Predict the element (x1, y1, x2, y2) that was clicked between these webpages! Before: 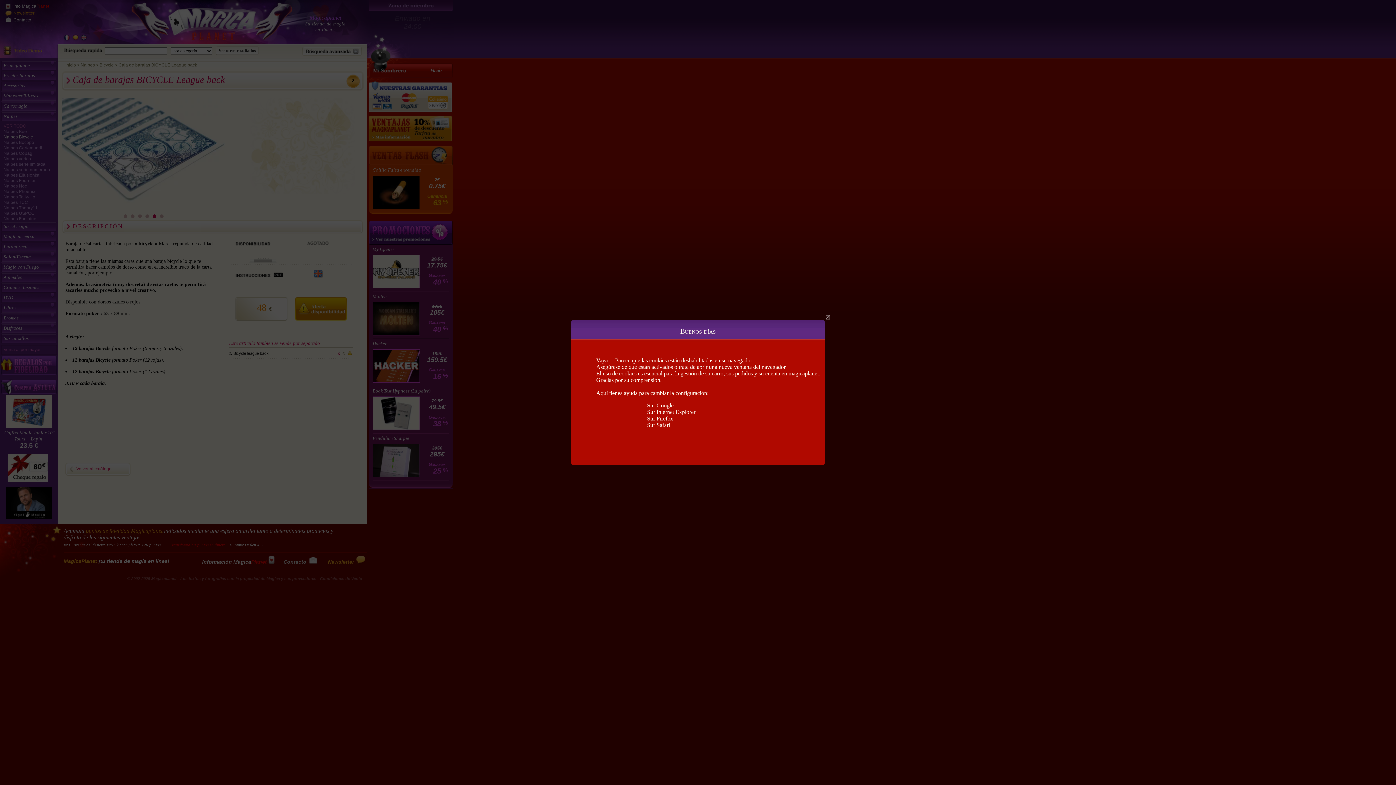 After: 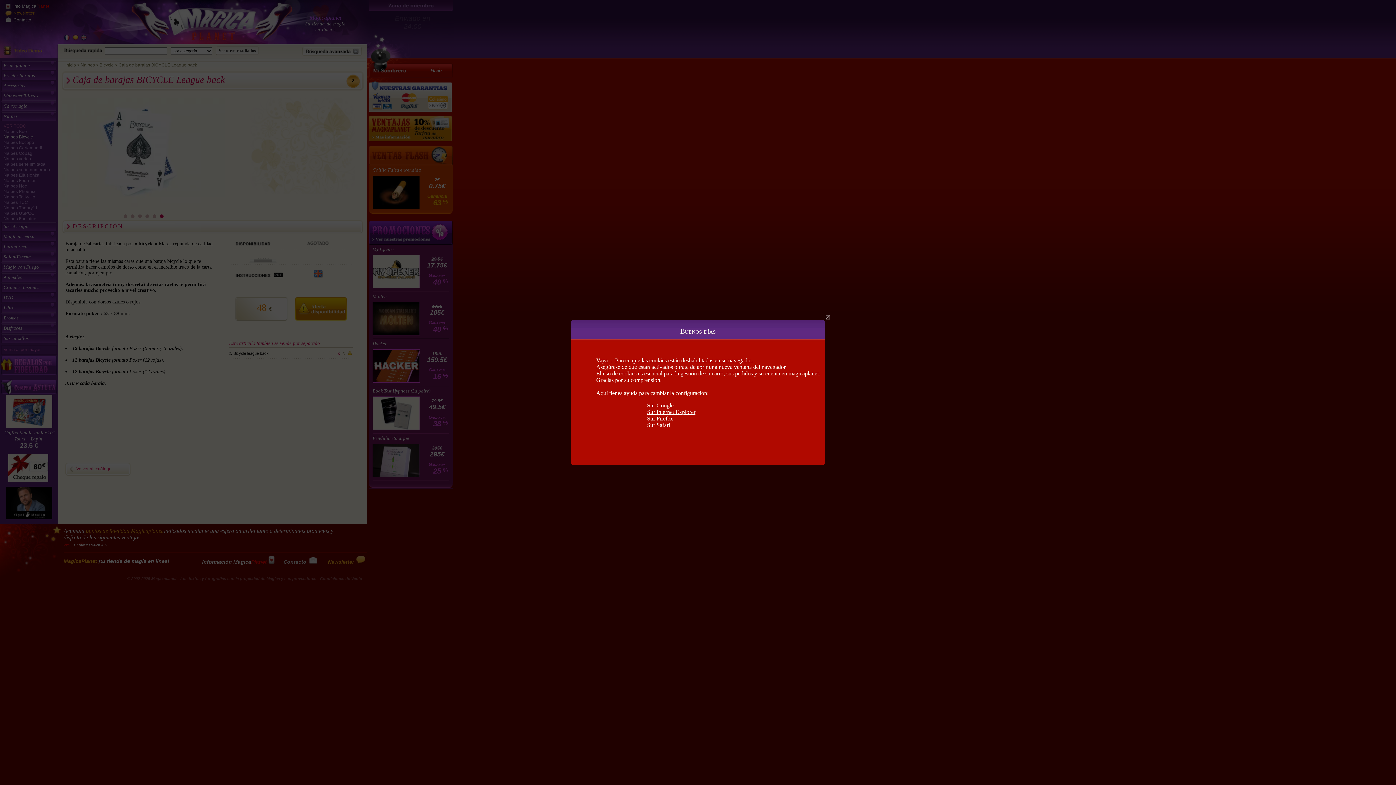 Action: label: Sur Internet Explorer bbox: (647, 409, 695, 415)